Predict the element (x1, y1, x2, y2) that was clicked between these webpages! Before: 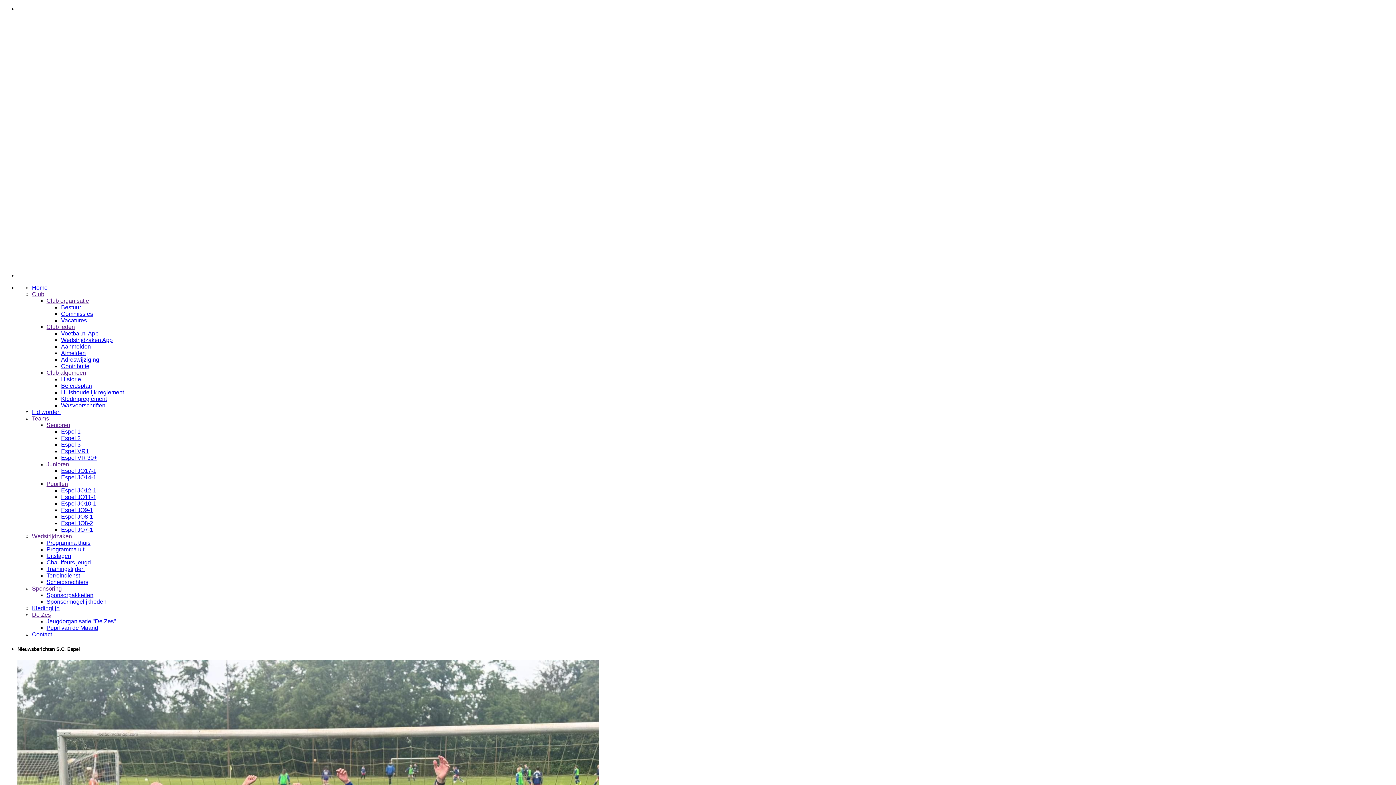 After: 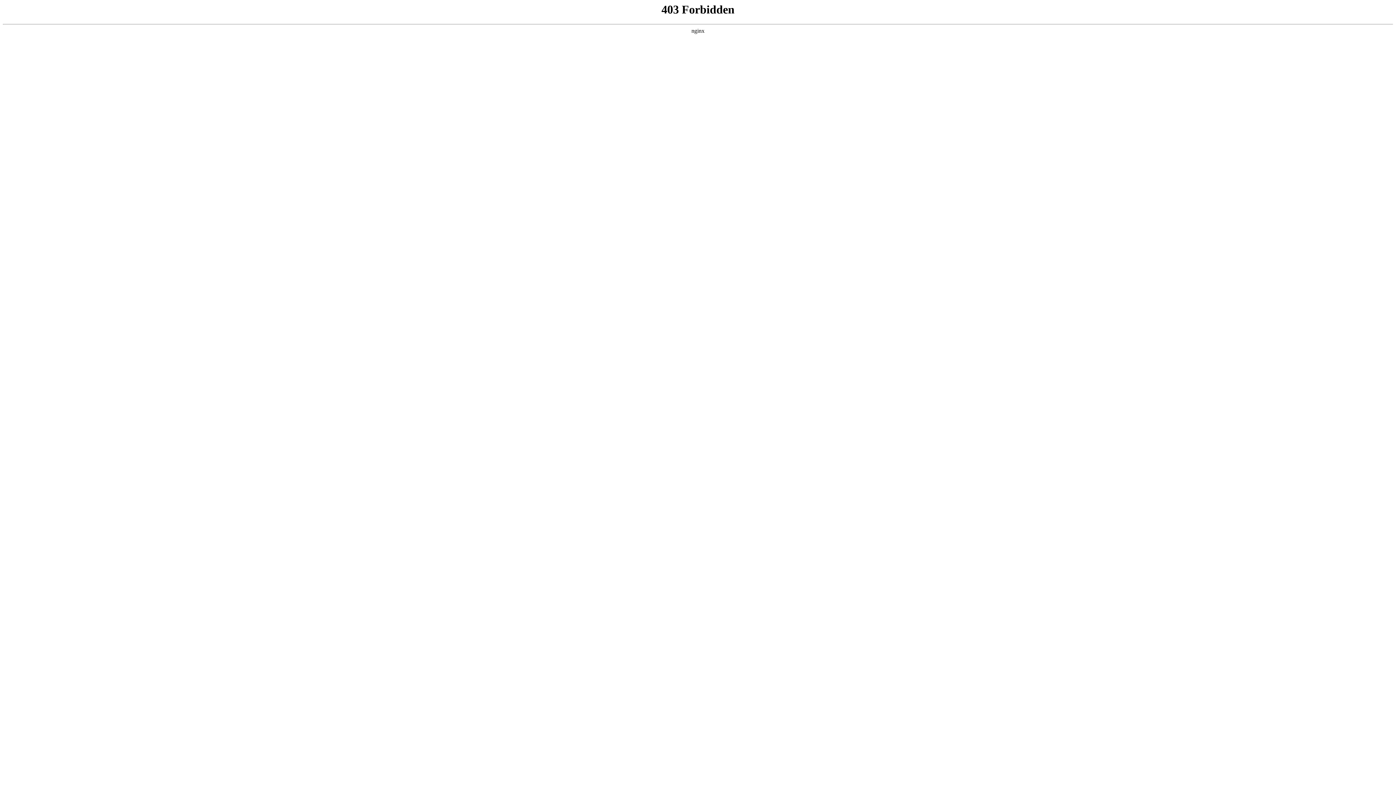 Action: bbox: (61, 389, 1393, 396) label: Huishoudelijk reglement